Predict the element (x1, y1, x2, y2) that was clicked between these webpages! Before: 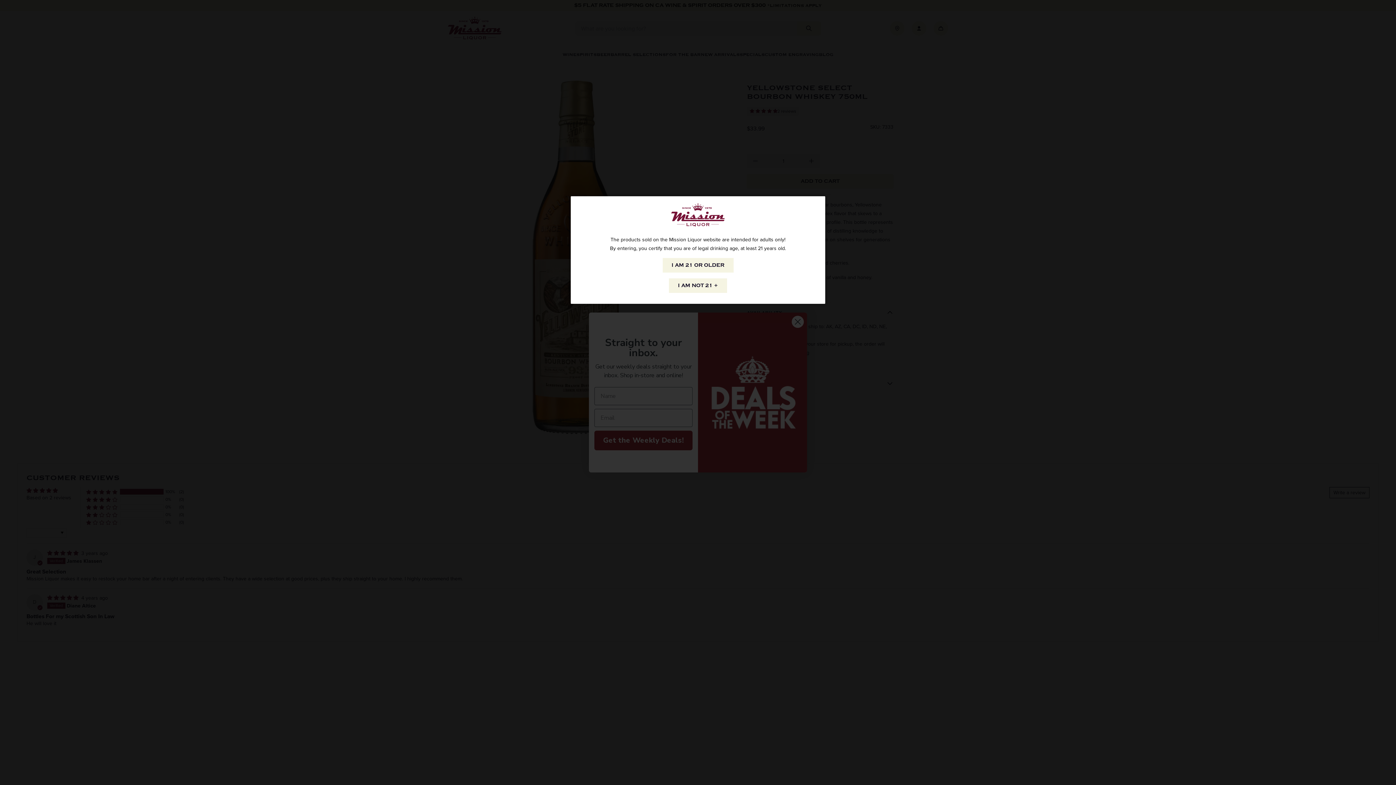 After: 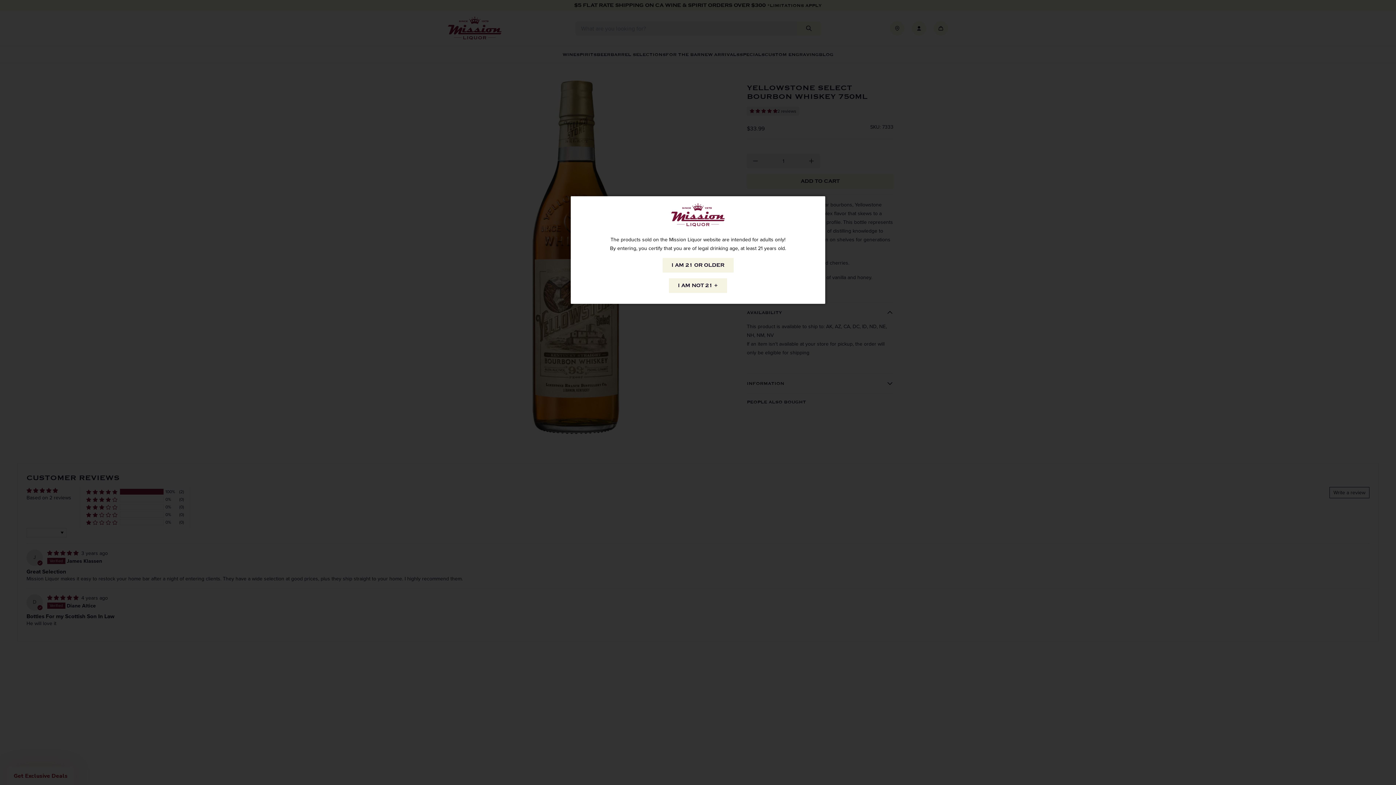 Action: bbox: (669, 278, 727, 293) label: I AM NOT 21 +